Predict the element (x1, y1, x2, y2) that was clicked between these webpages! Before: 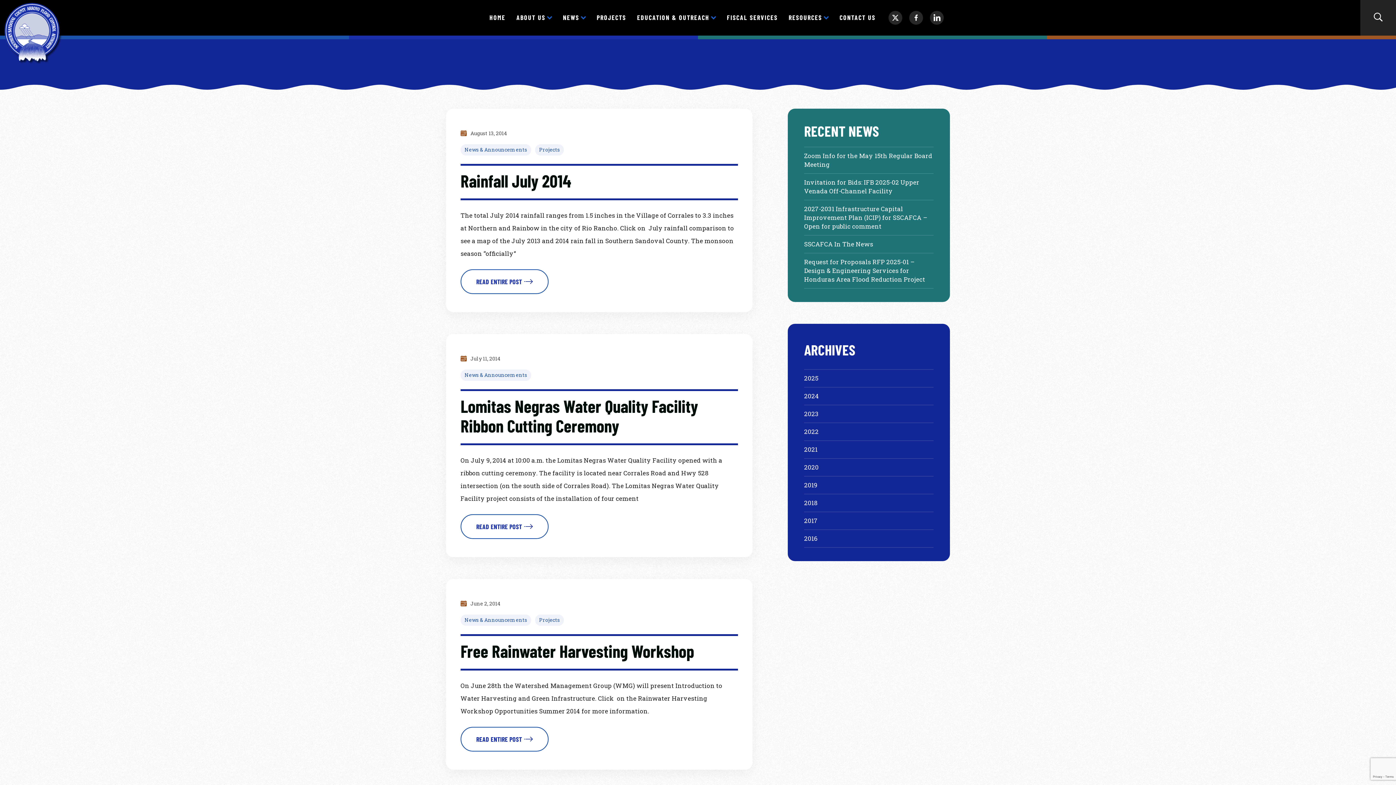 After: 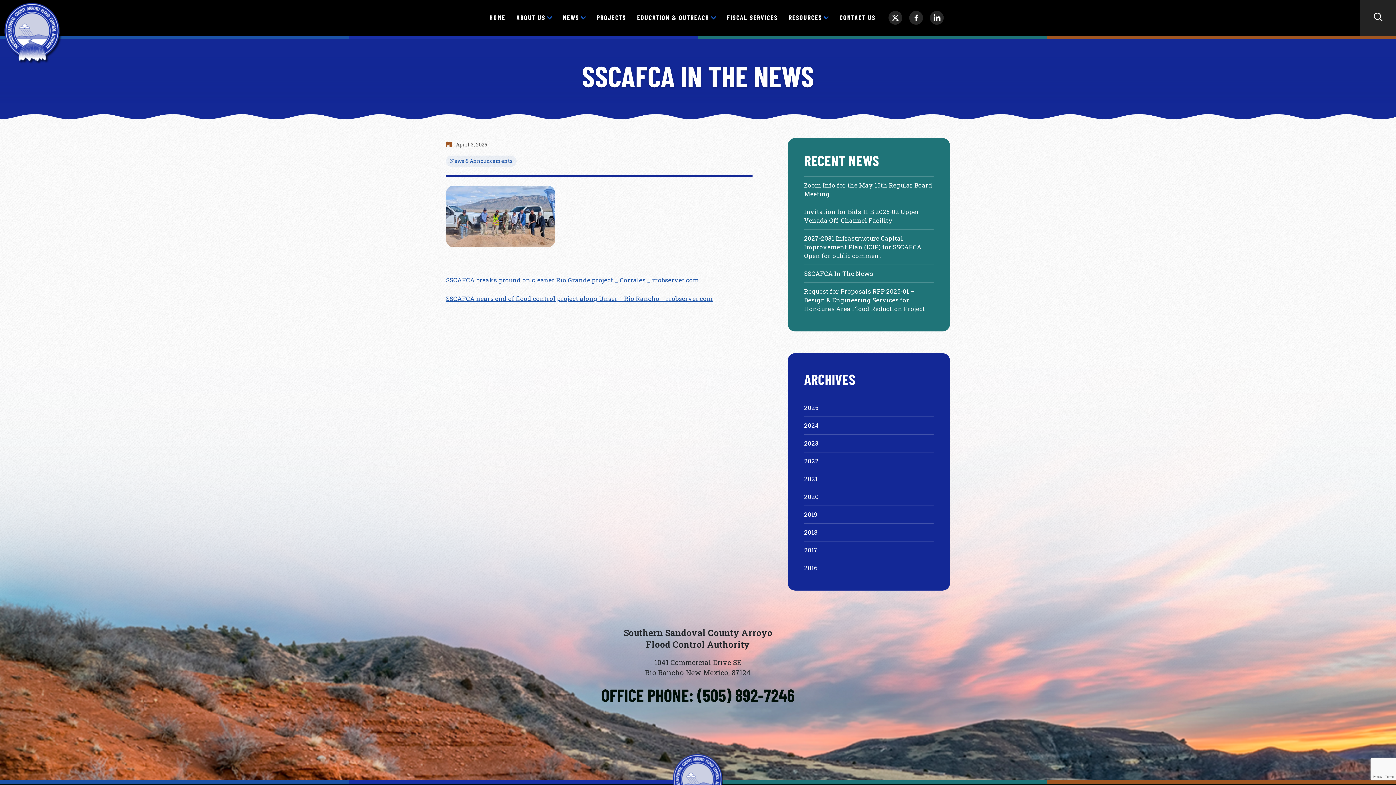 Action: label: SSCAFCA In The News bbox: (804, 240, 933, 248)